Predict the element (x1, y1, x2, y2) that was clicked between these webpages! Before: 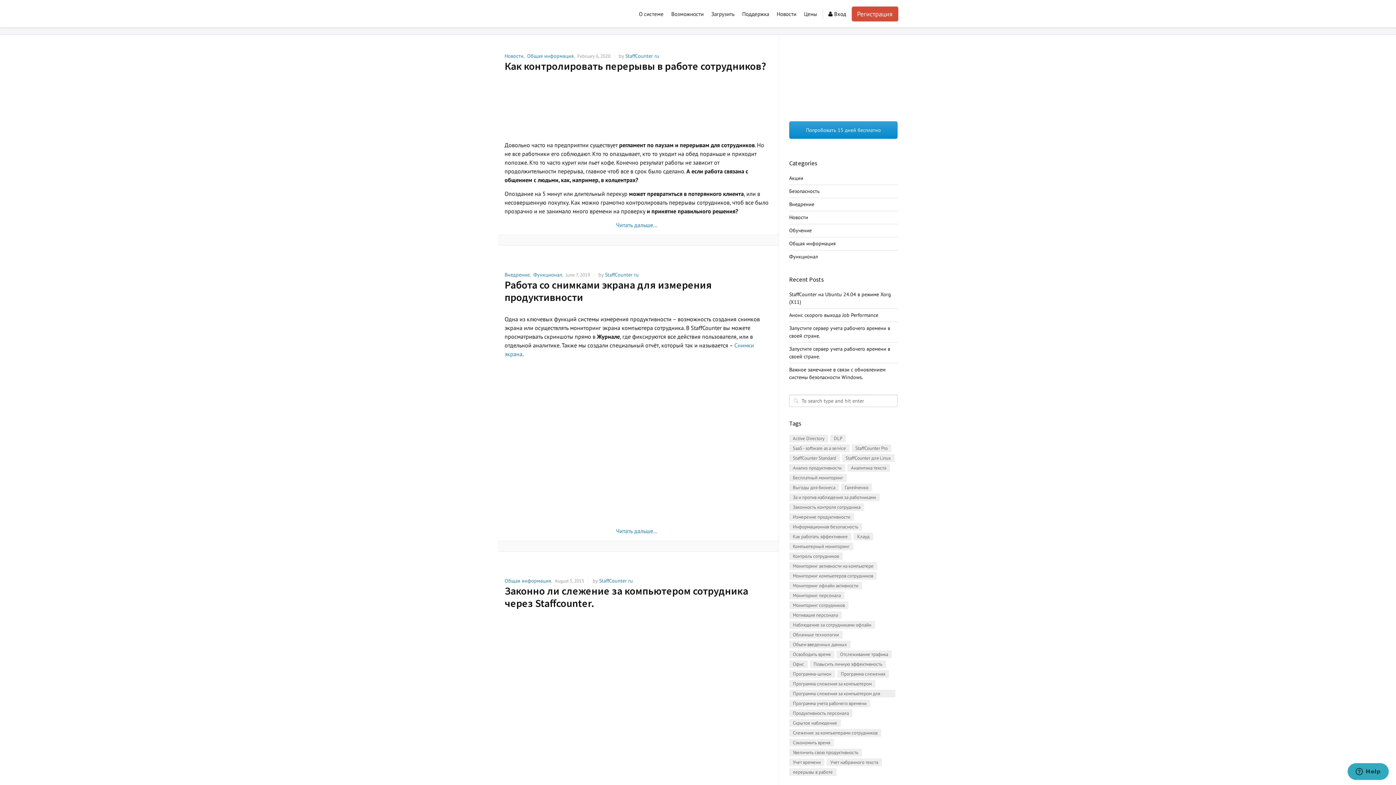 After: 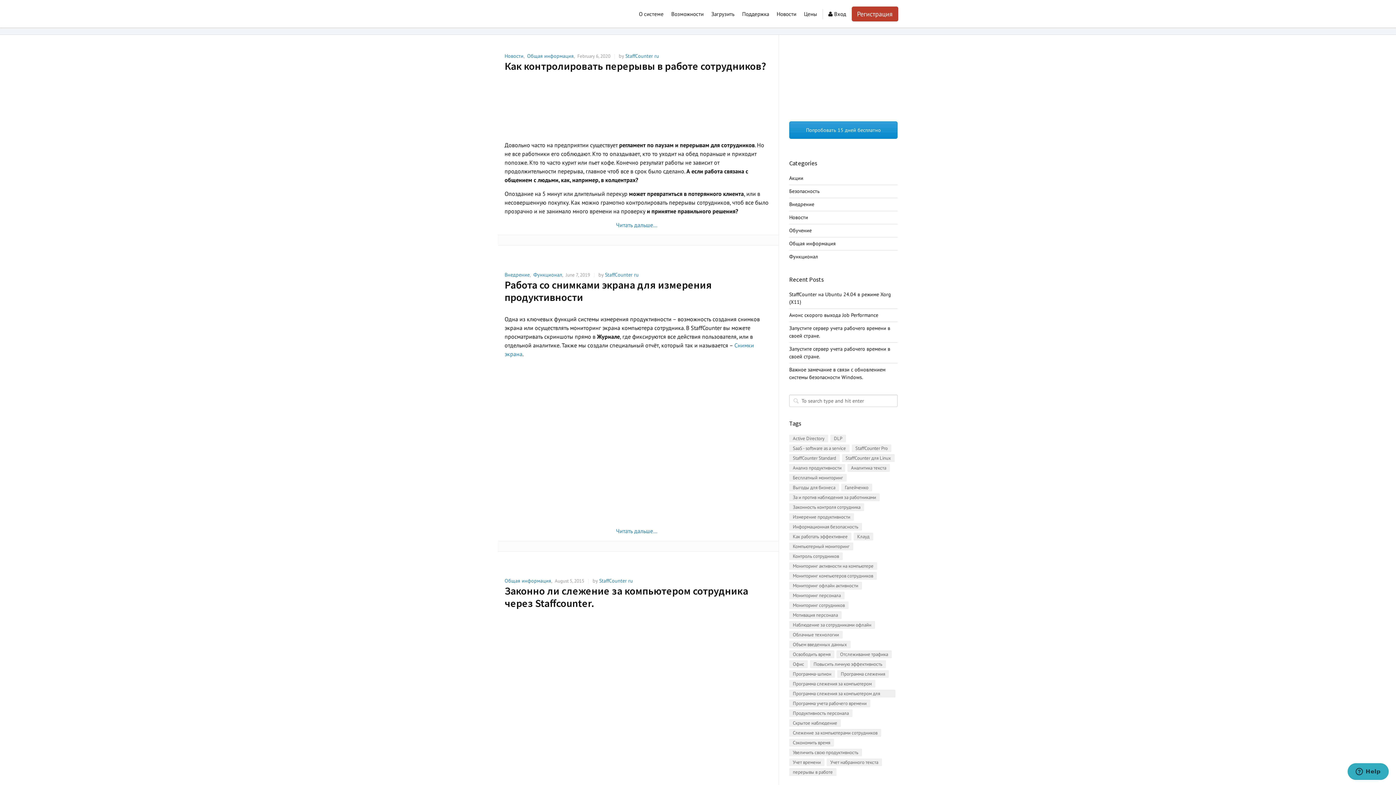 Action: label: Регистрация bbox: (851, 6, 898, 21)